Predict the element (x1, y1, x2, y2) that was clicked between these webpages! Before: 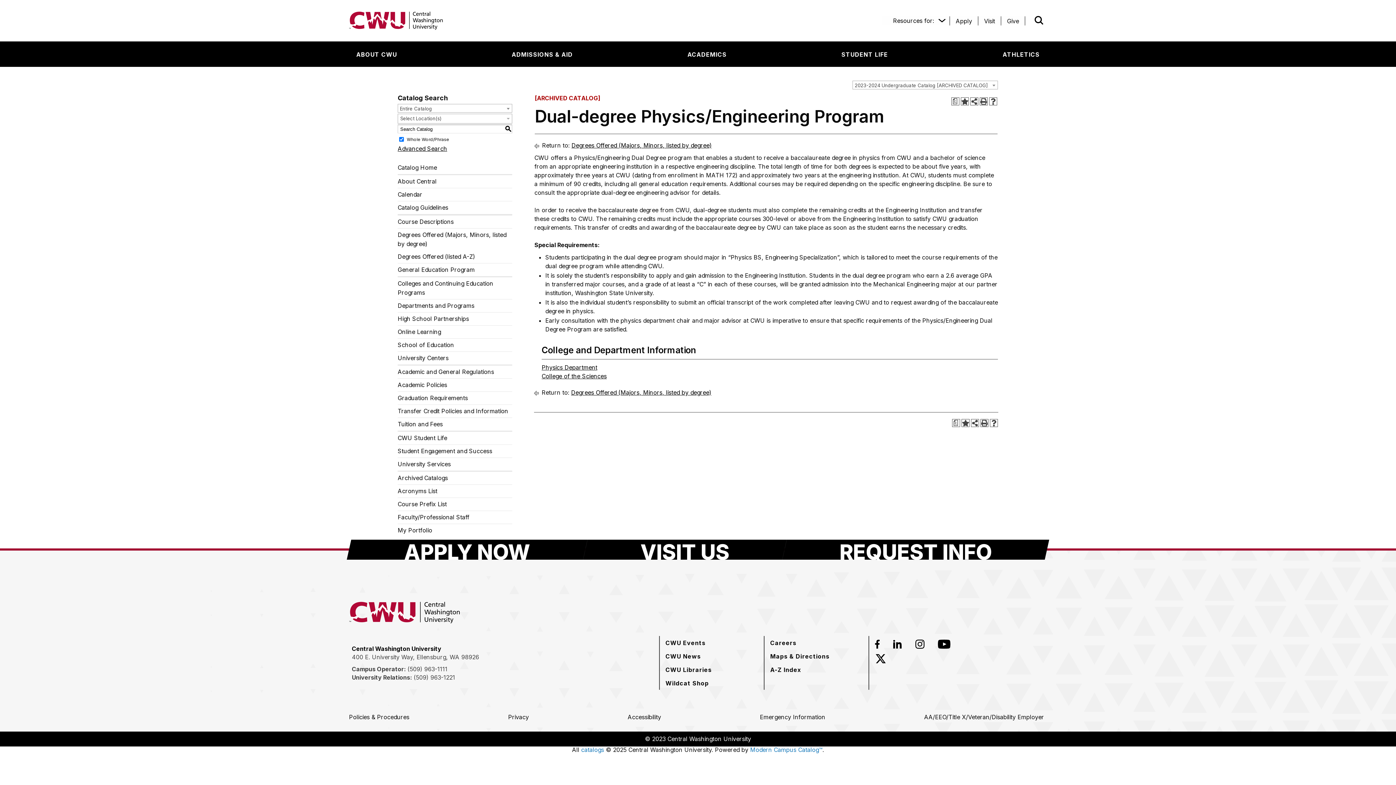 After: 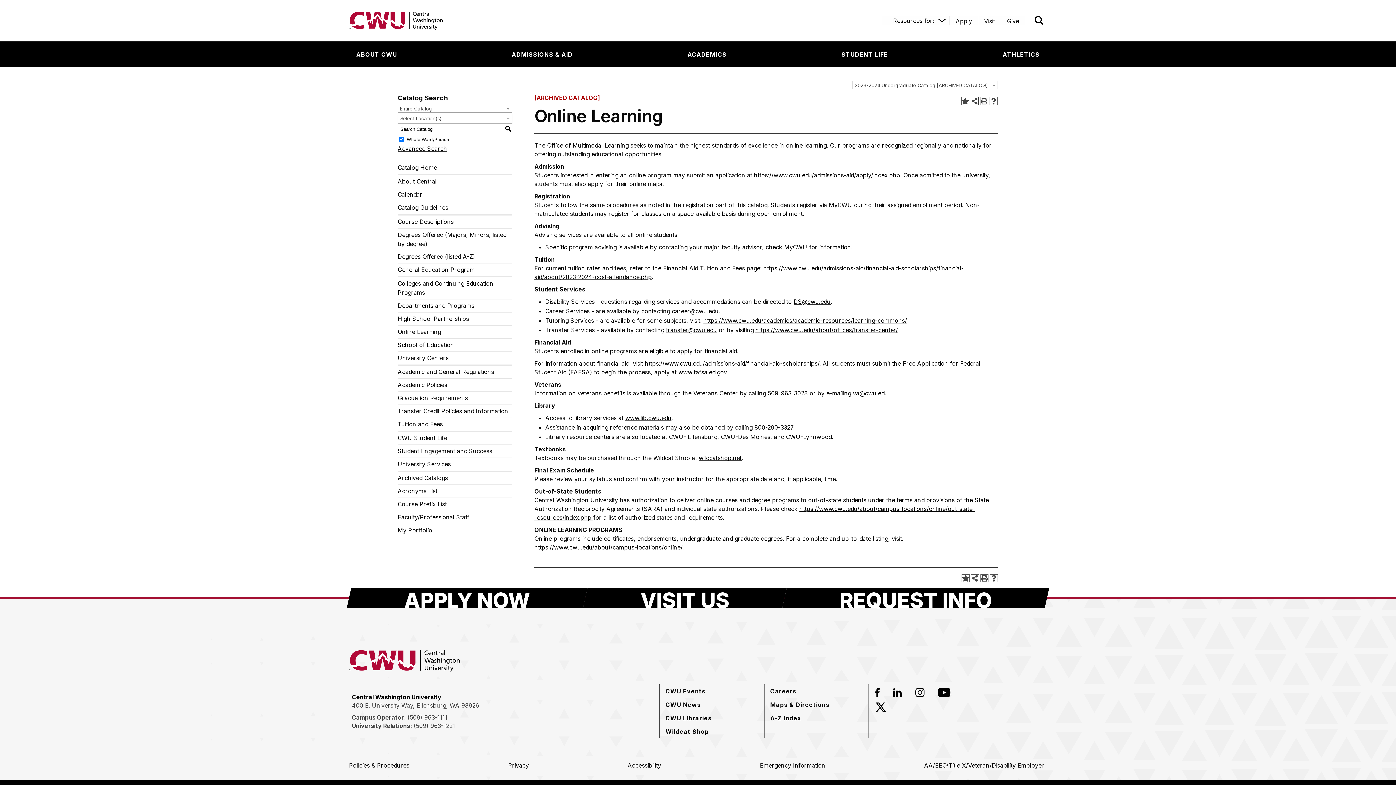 Action: bbox: (397, 325, 512, 338) label: Online Learning